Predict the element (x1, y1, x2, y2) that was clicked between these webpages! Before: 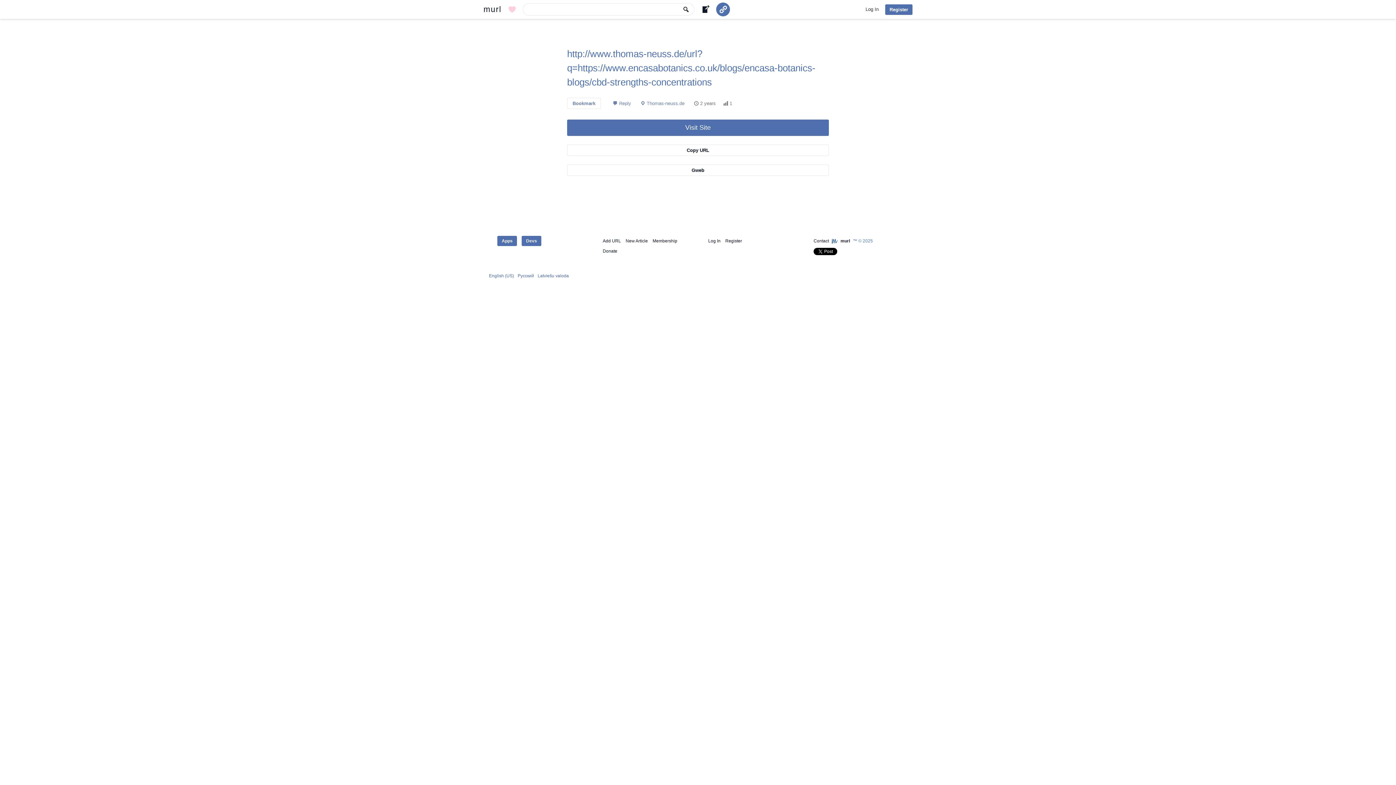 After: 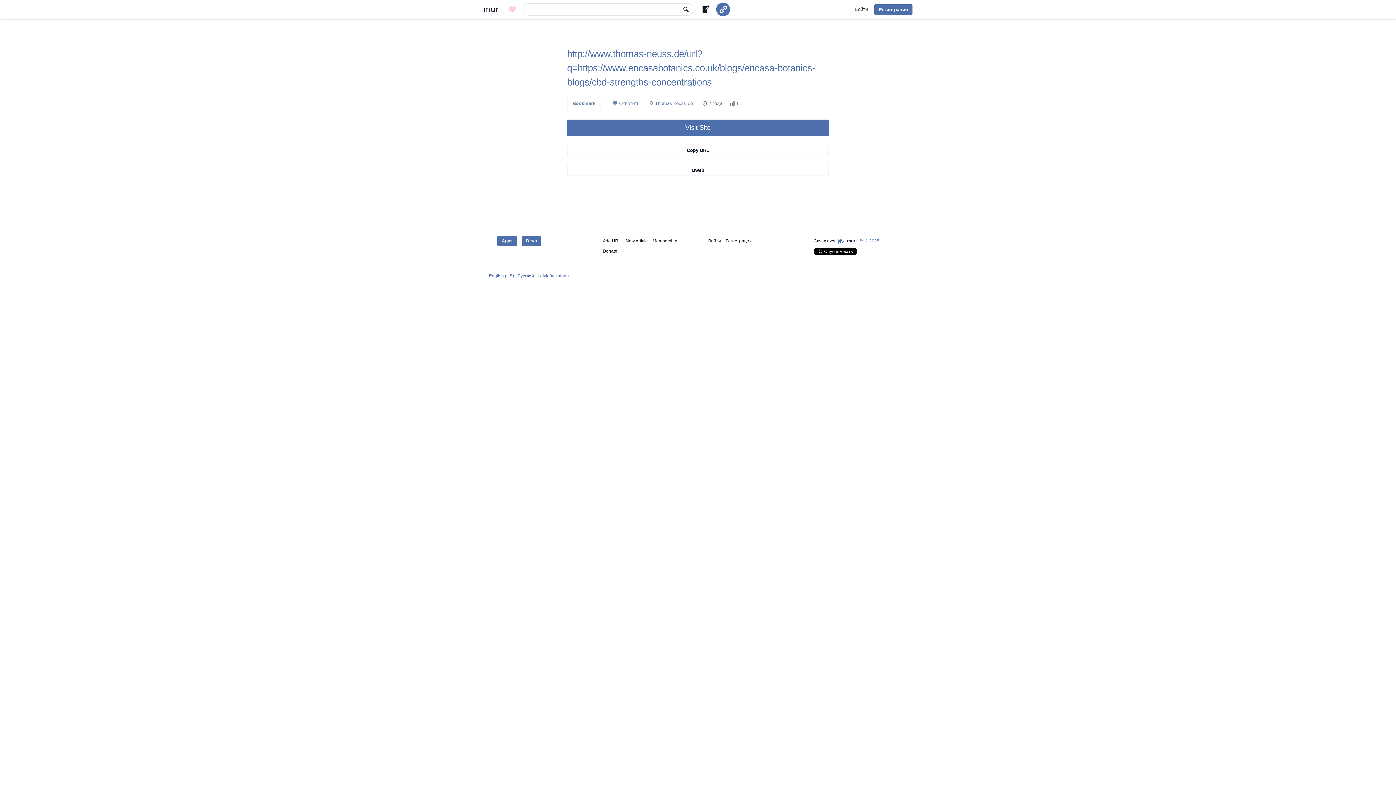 Action: label: Русский bbox: (517, 273, 534, 278)